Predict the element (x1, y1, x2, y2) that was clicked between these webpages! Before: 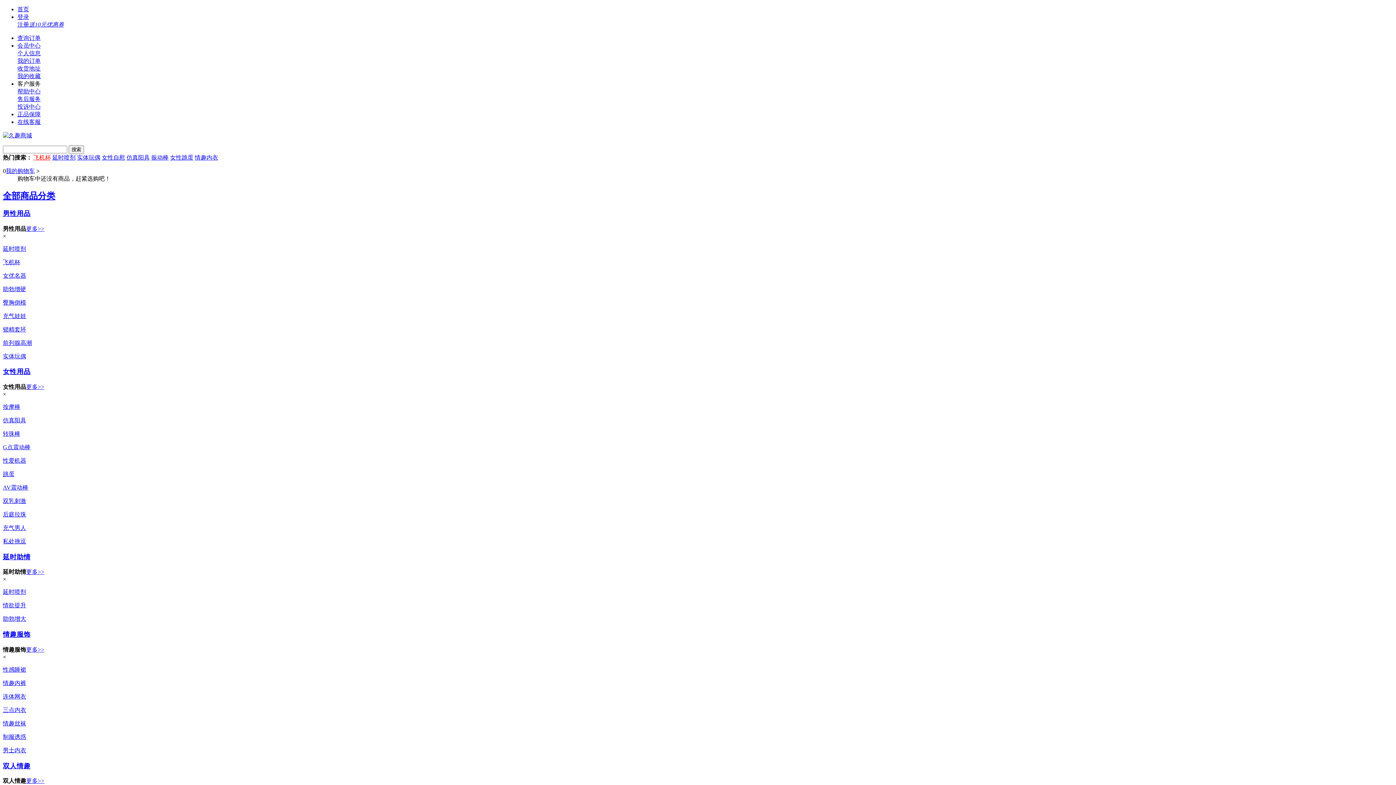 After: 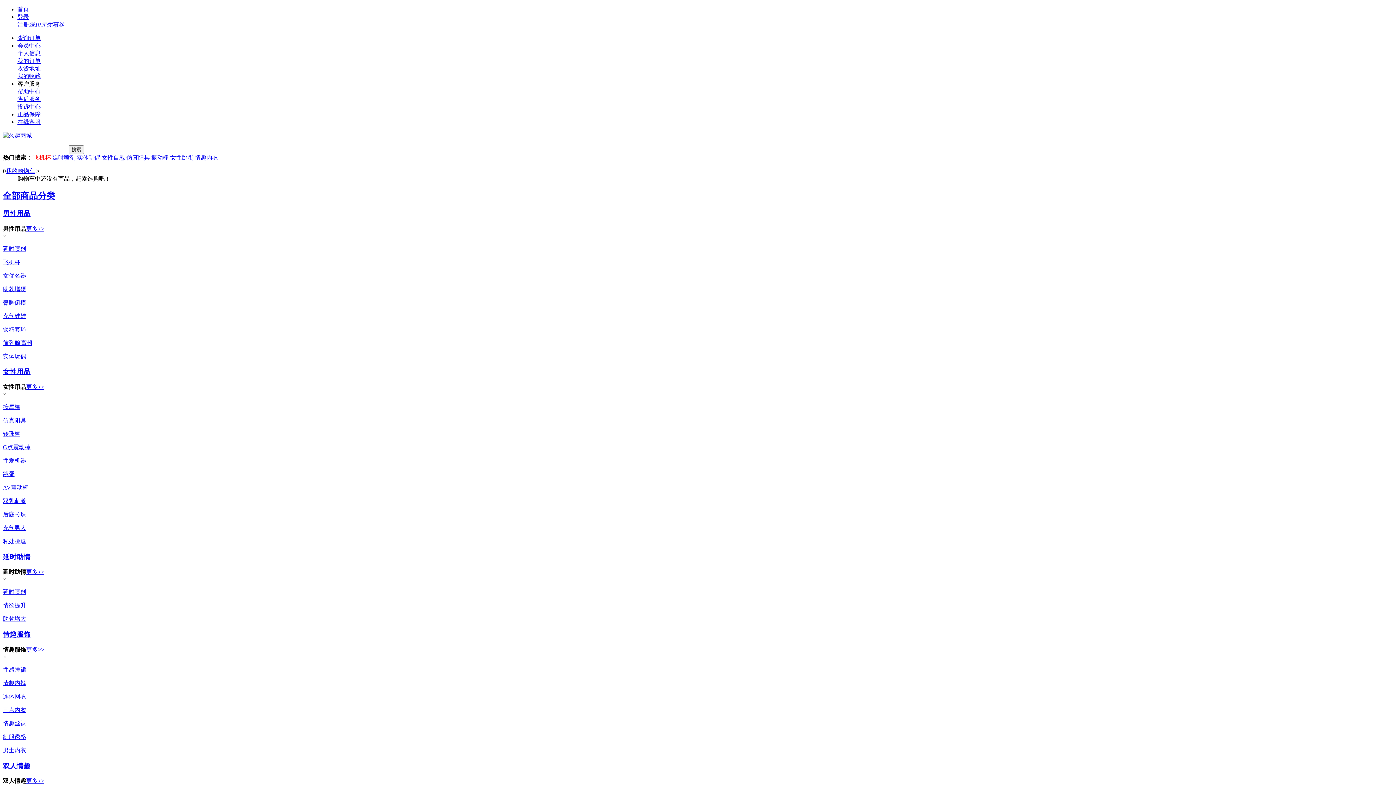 Action: label: AV震动棒 bbox: (2, 484, 28, 490)